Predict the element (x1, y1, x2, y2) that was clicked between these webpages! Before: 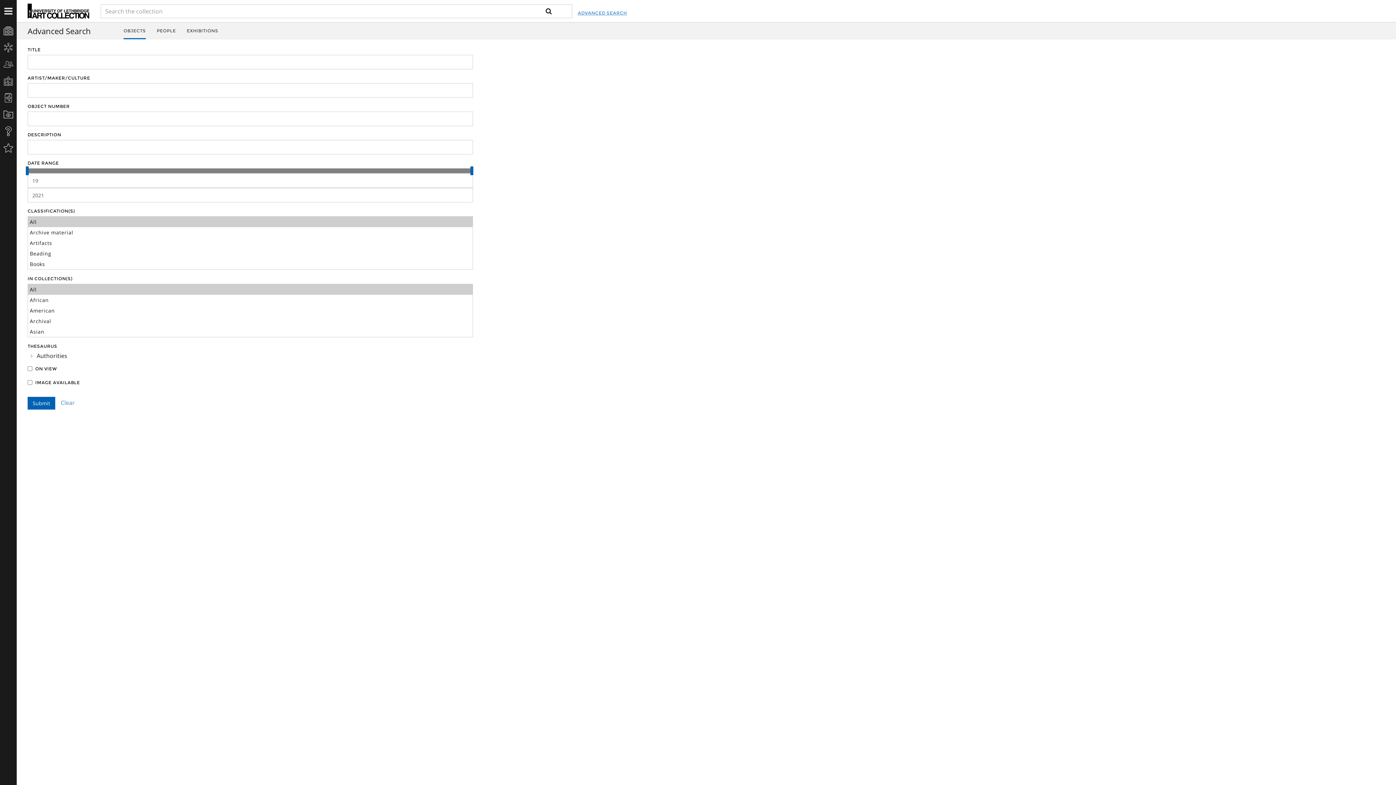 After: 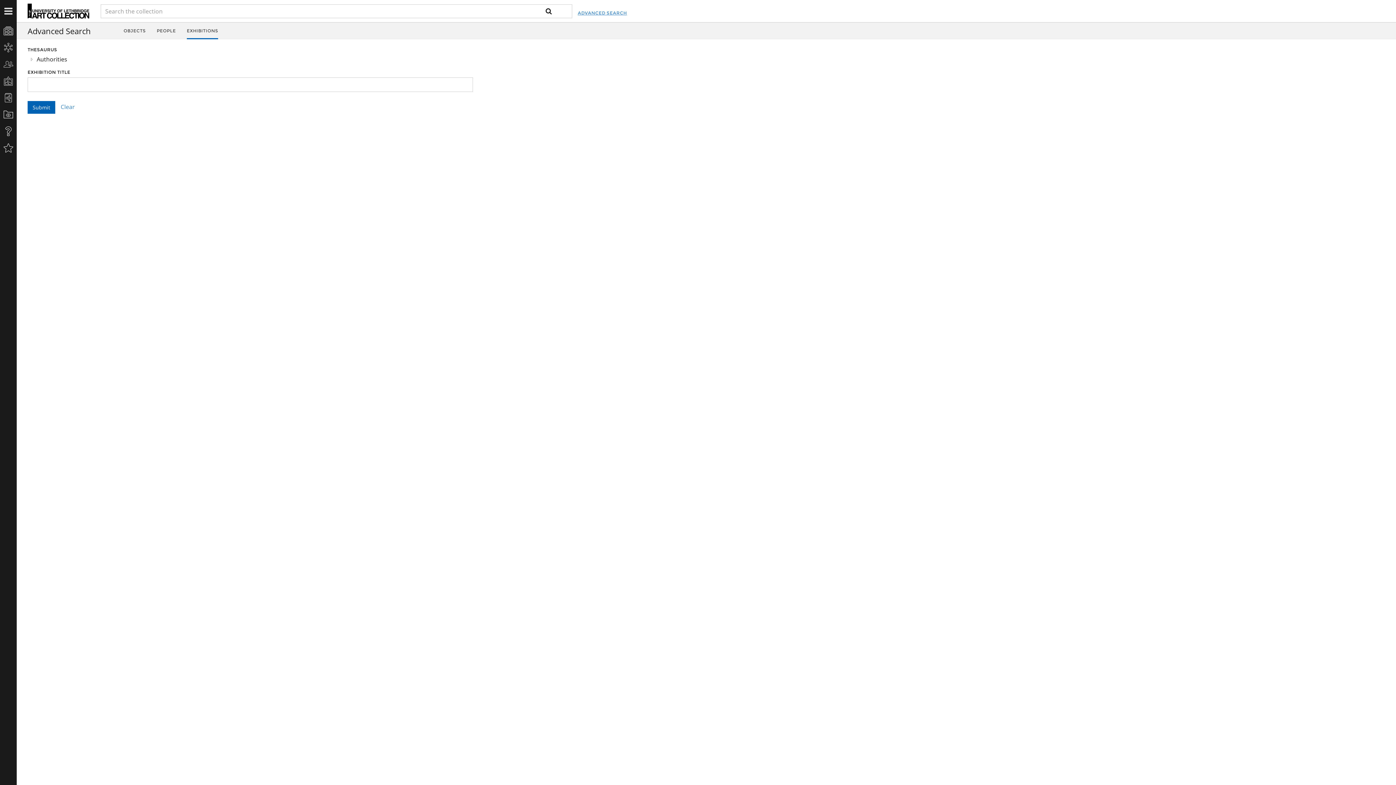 Action: label: EXHIBITIONS bbox: (186, 22, 218, 39)